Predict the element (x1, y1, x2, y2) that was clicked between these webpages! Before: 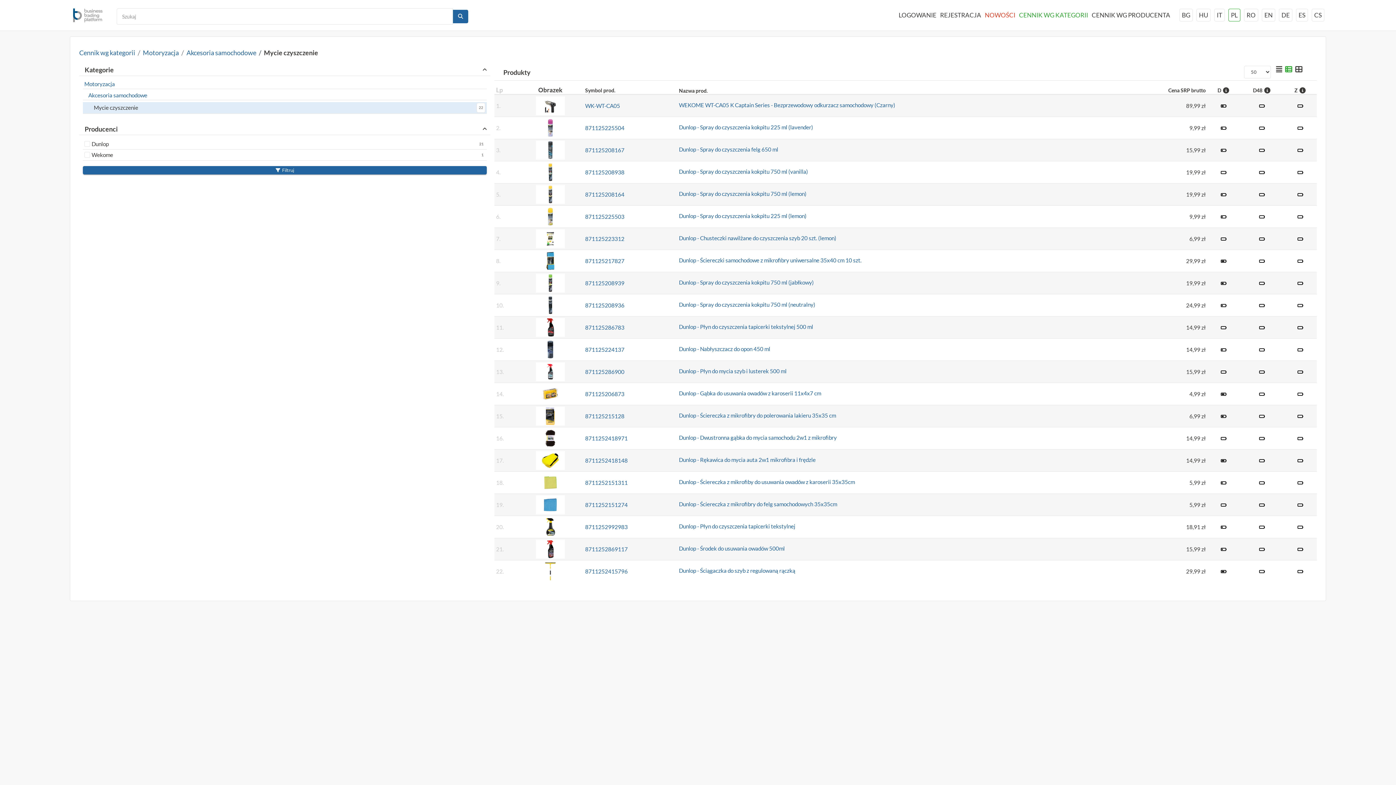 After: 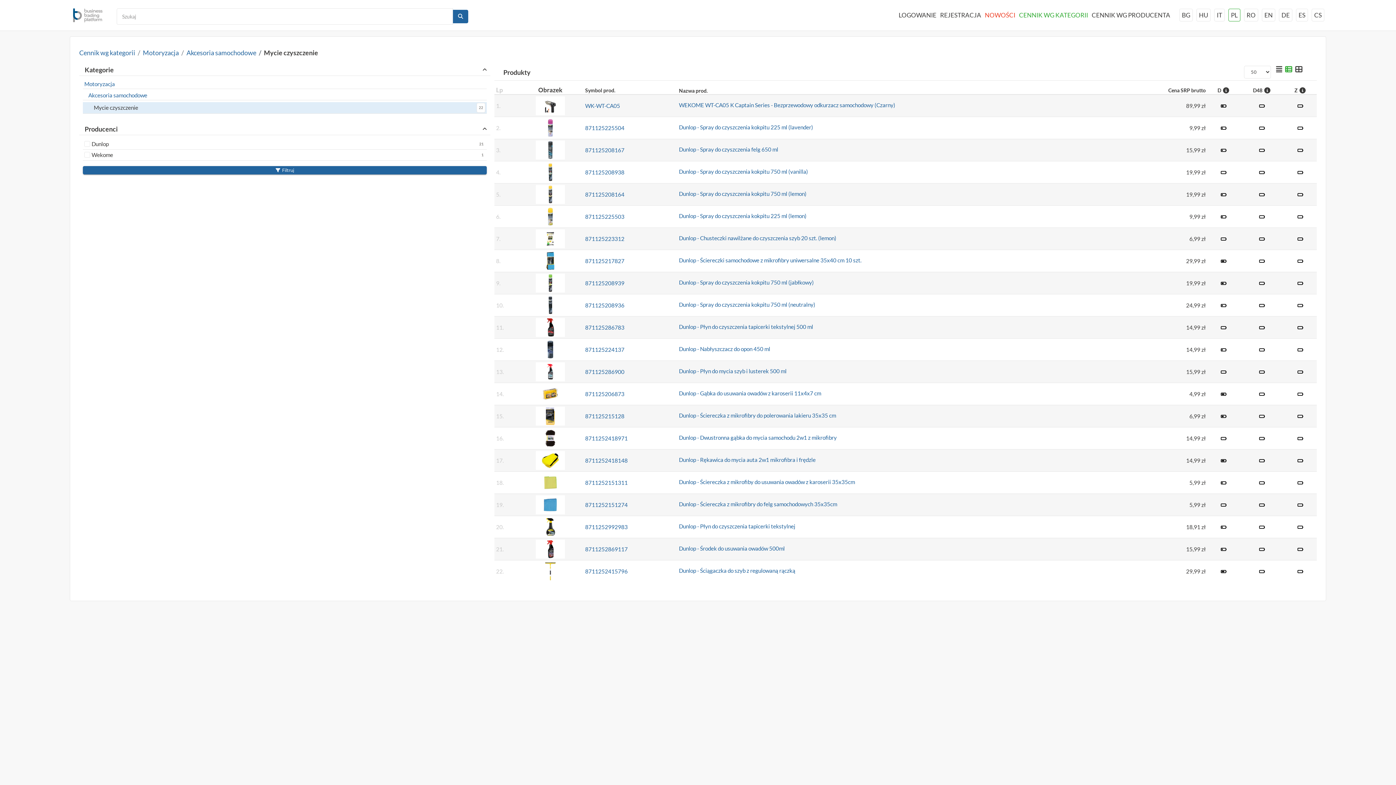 Action: bbox: (1285, 65, 1292, 72)